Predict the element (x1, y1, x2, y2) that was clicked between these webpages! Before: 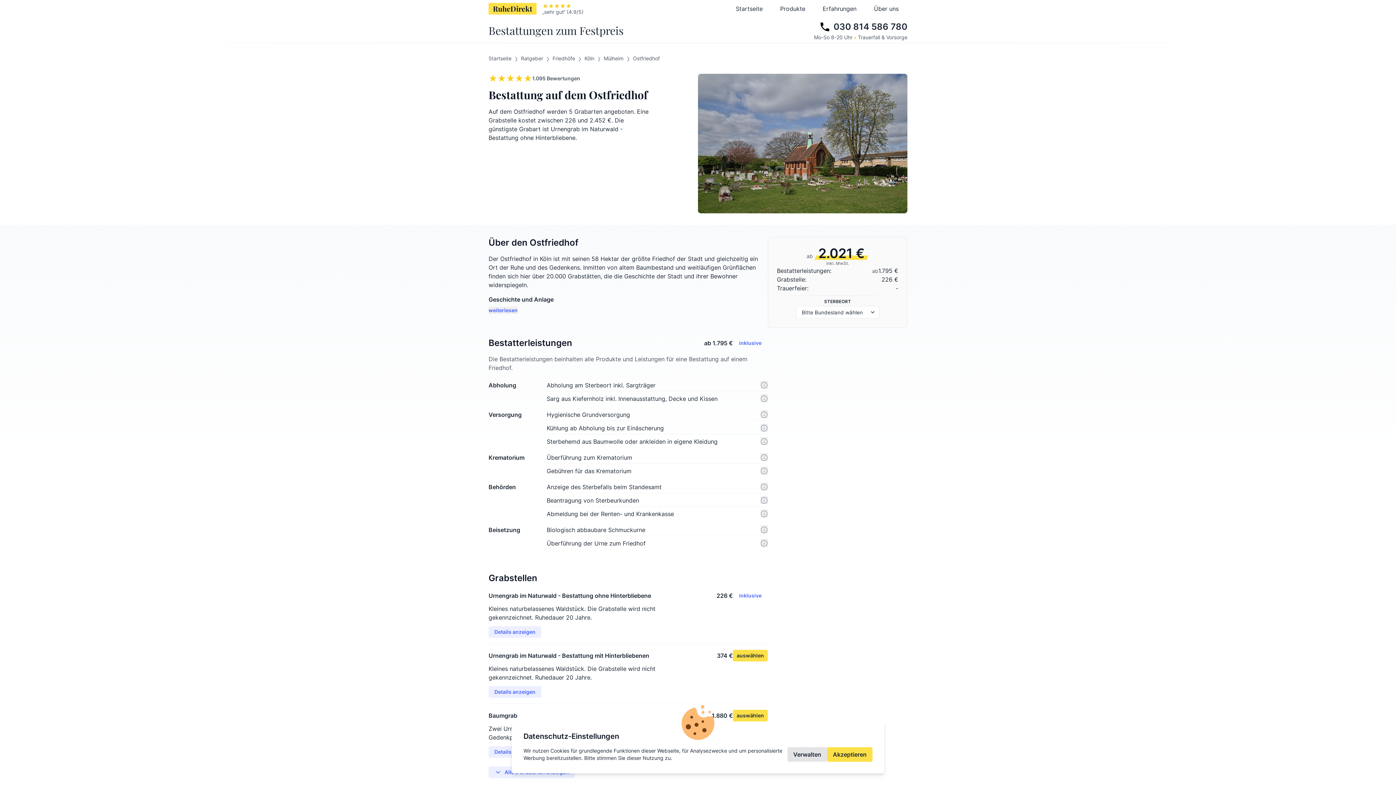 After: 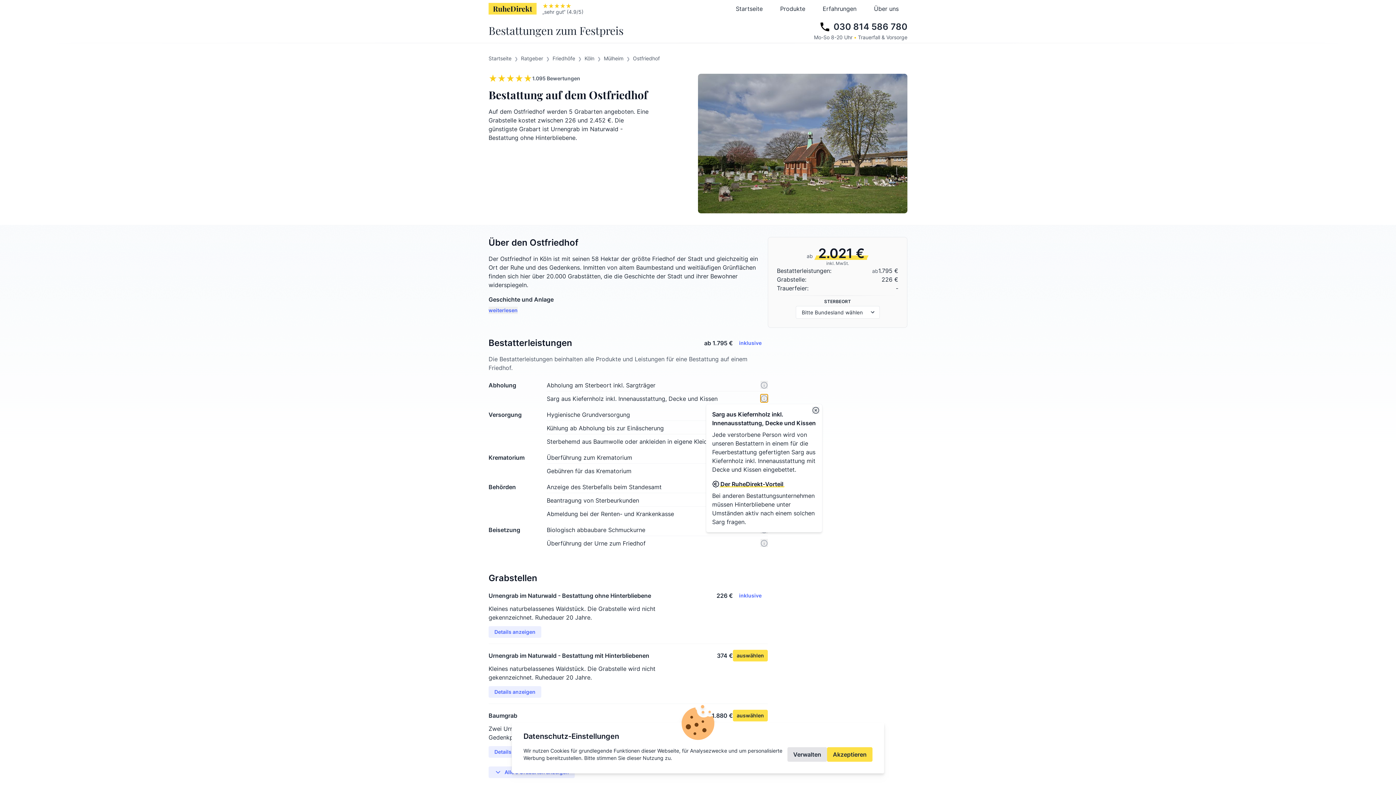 Action: bbox: (760, 394, 768, 402)